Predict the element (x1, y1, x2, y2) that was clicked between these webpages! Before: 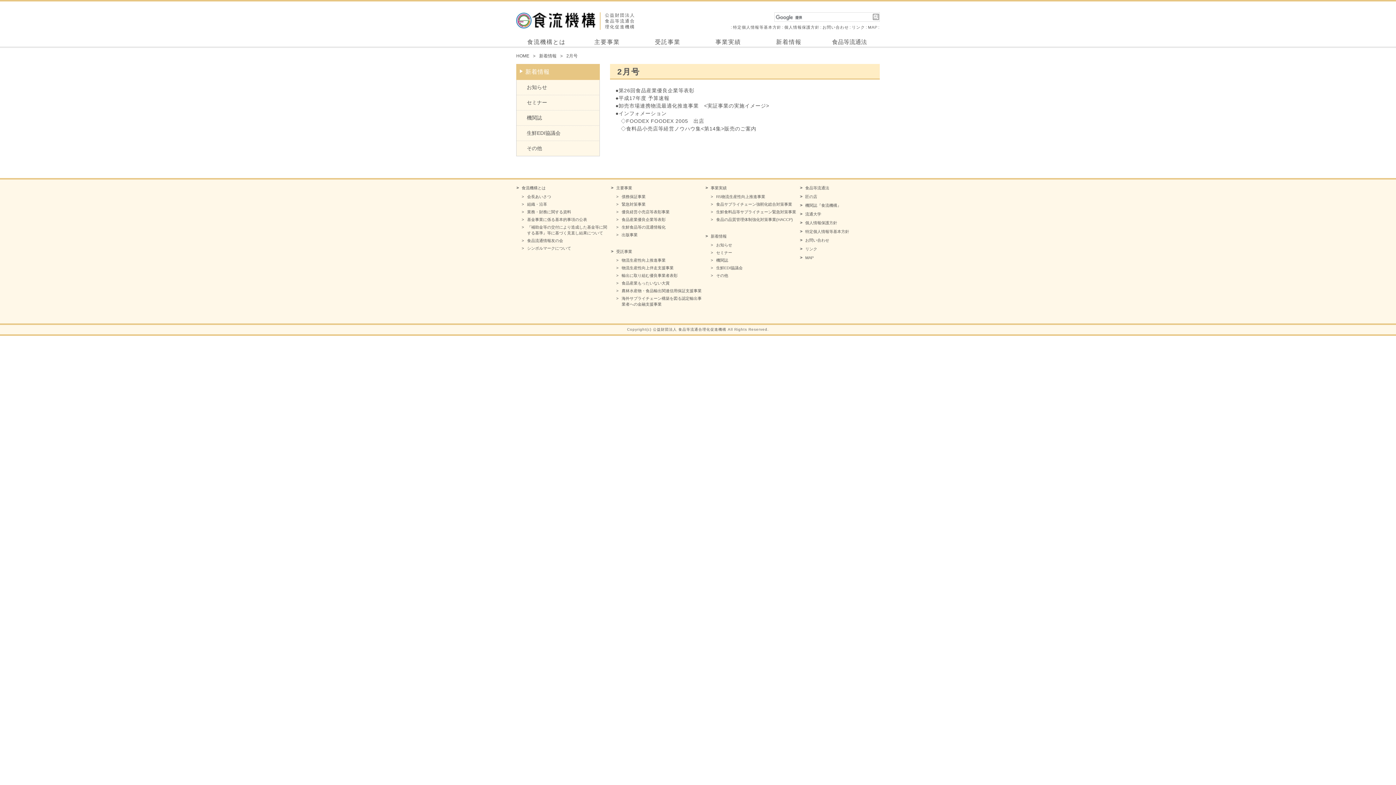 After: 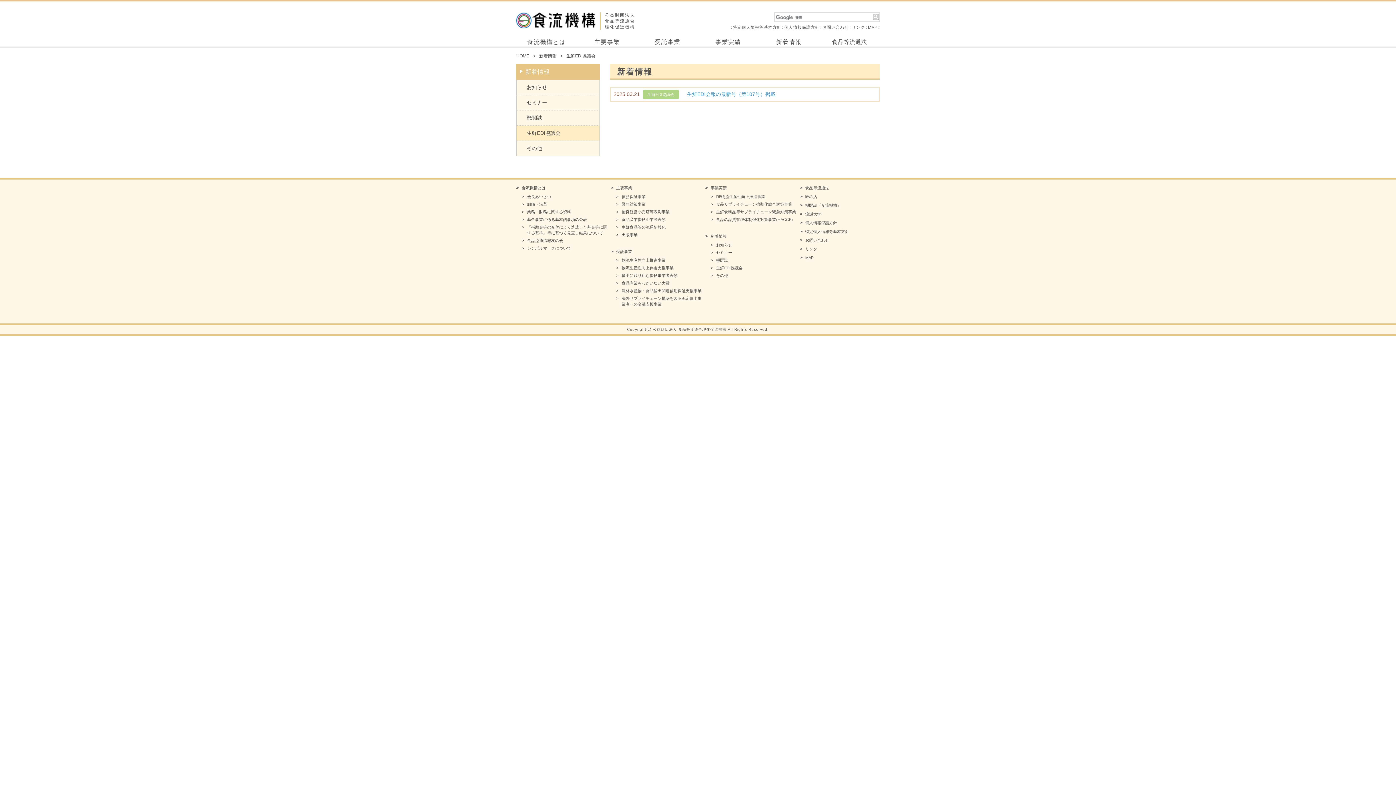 Action: bbox: (716, 265, 742, 270) label: 生鮮EDI協議会